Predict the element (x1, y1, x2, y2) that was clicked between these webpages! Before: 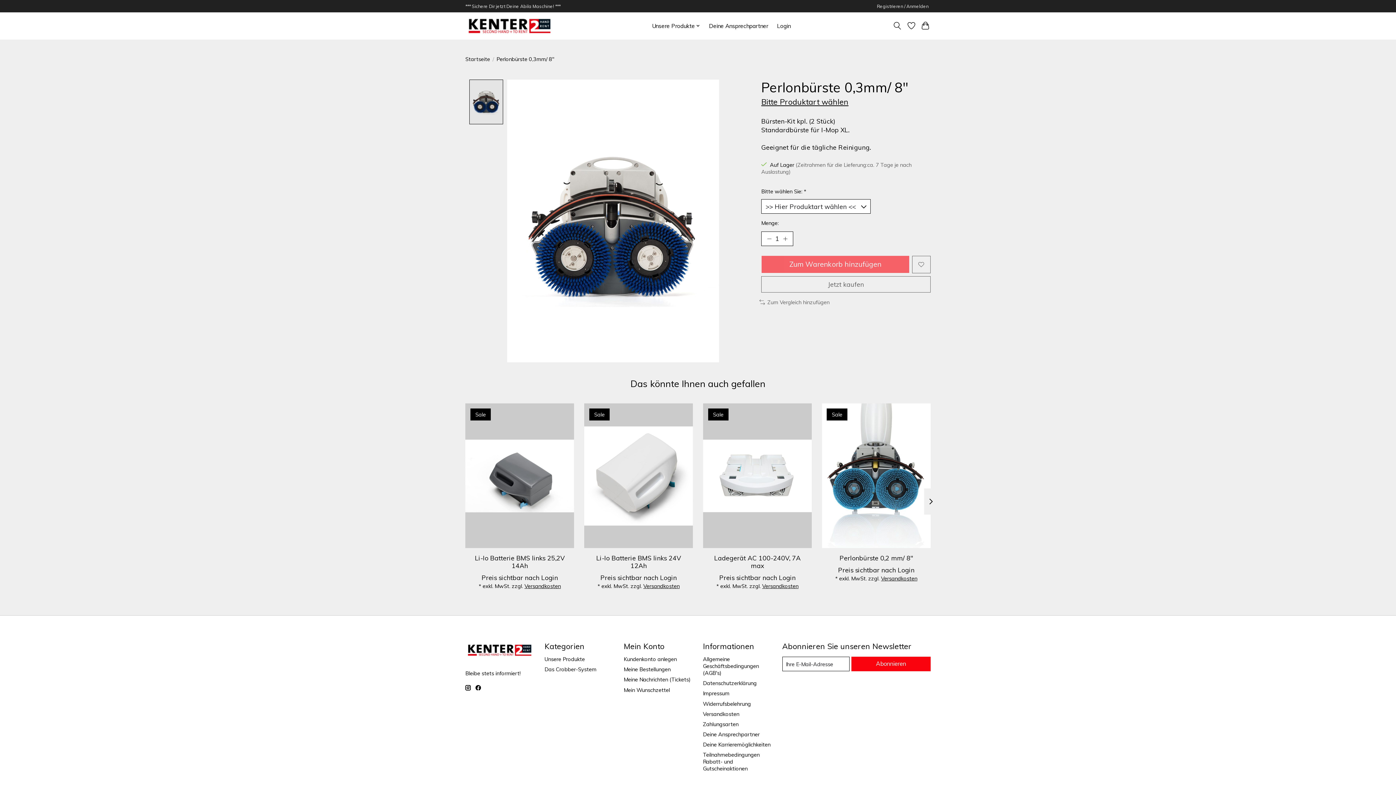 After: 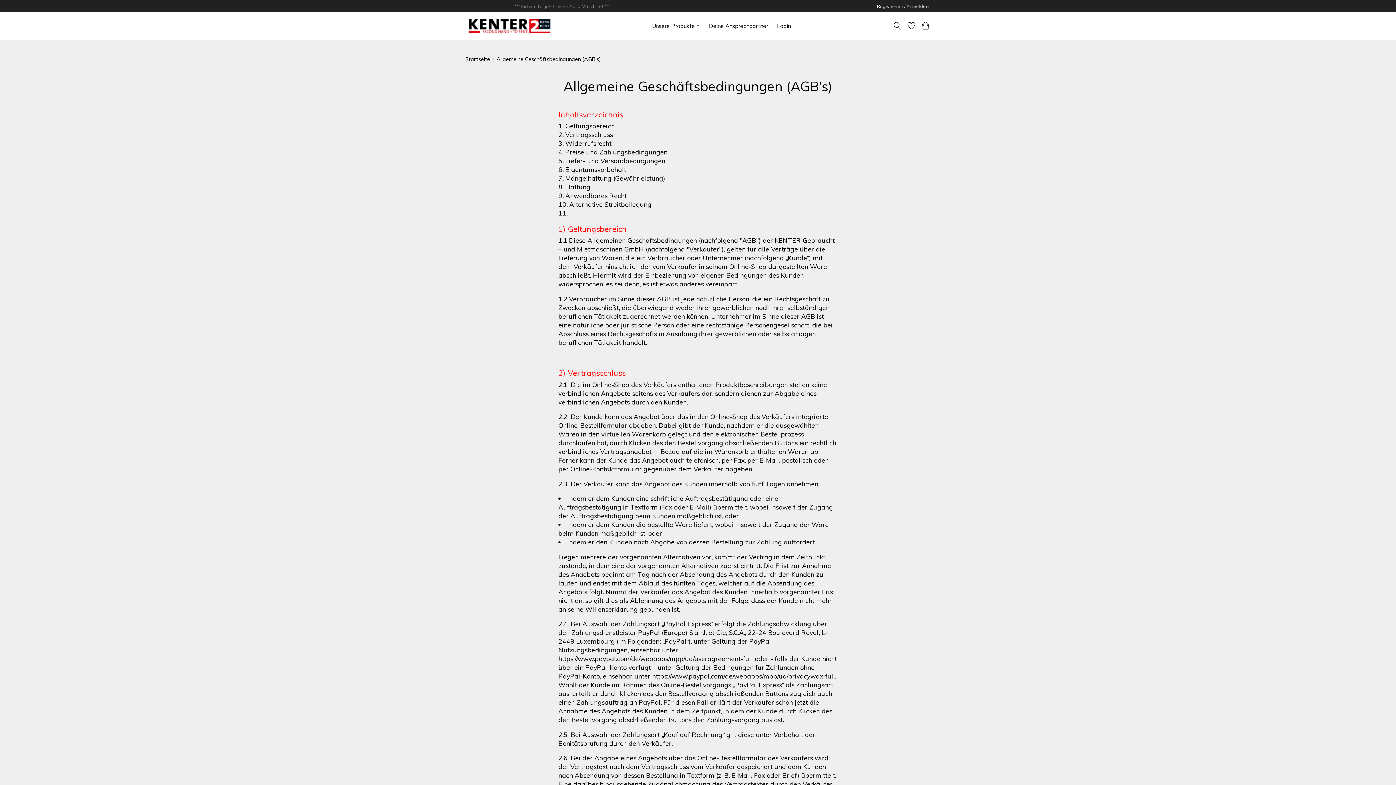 Action: bbox: (703, 656, 759, 676) label: Allgemeine Geschäftsbedingungen (AGB's)